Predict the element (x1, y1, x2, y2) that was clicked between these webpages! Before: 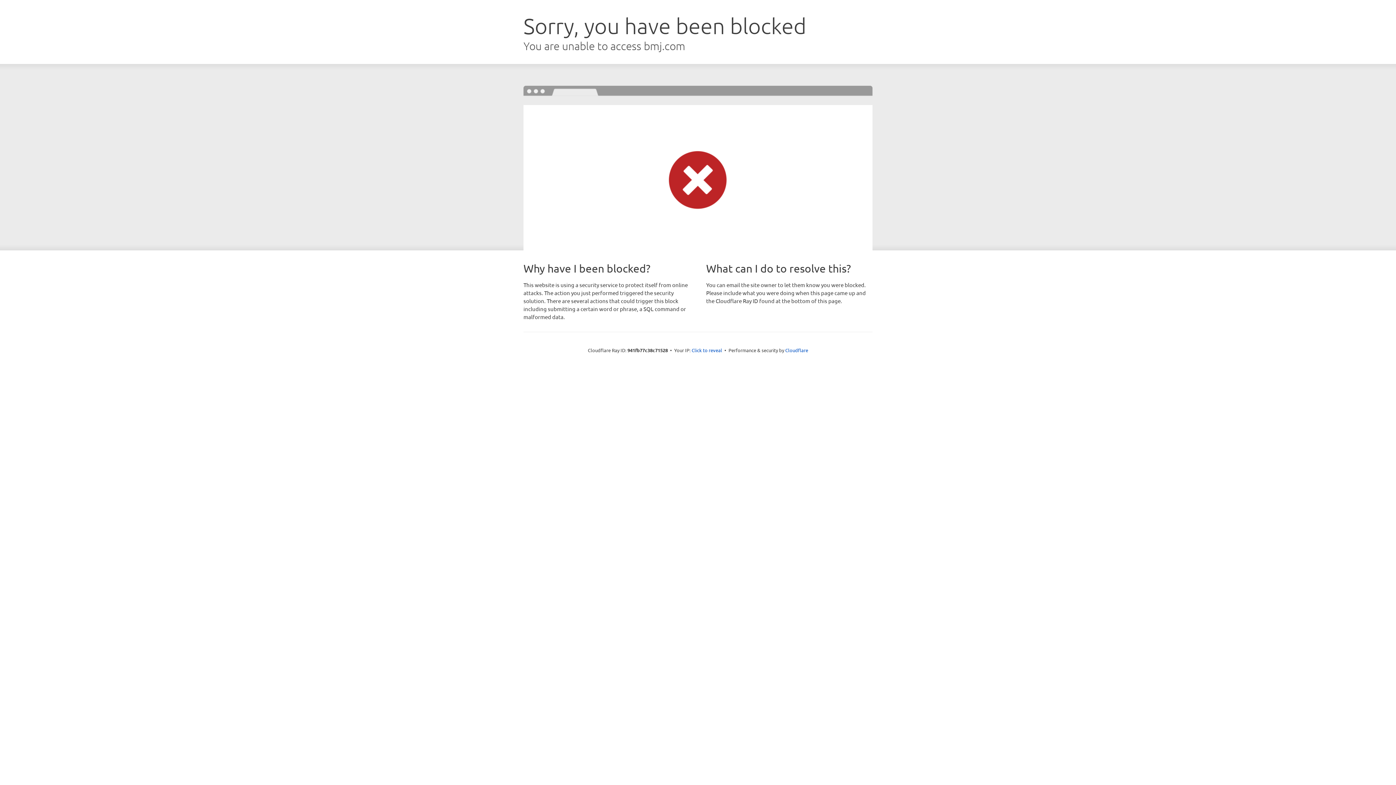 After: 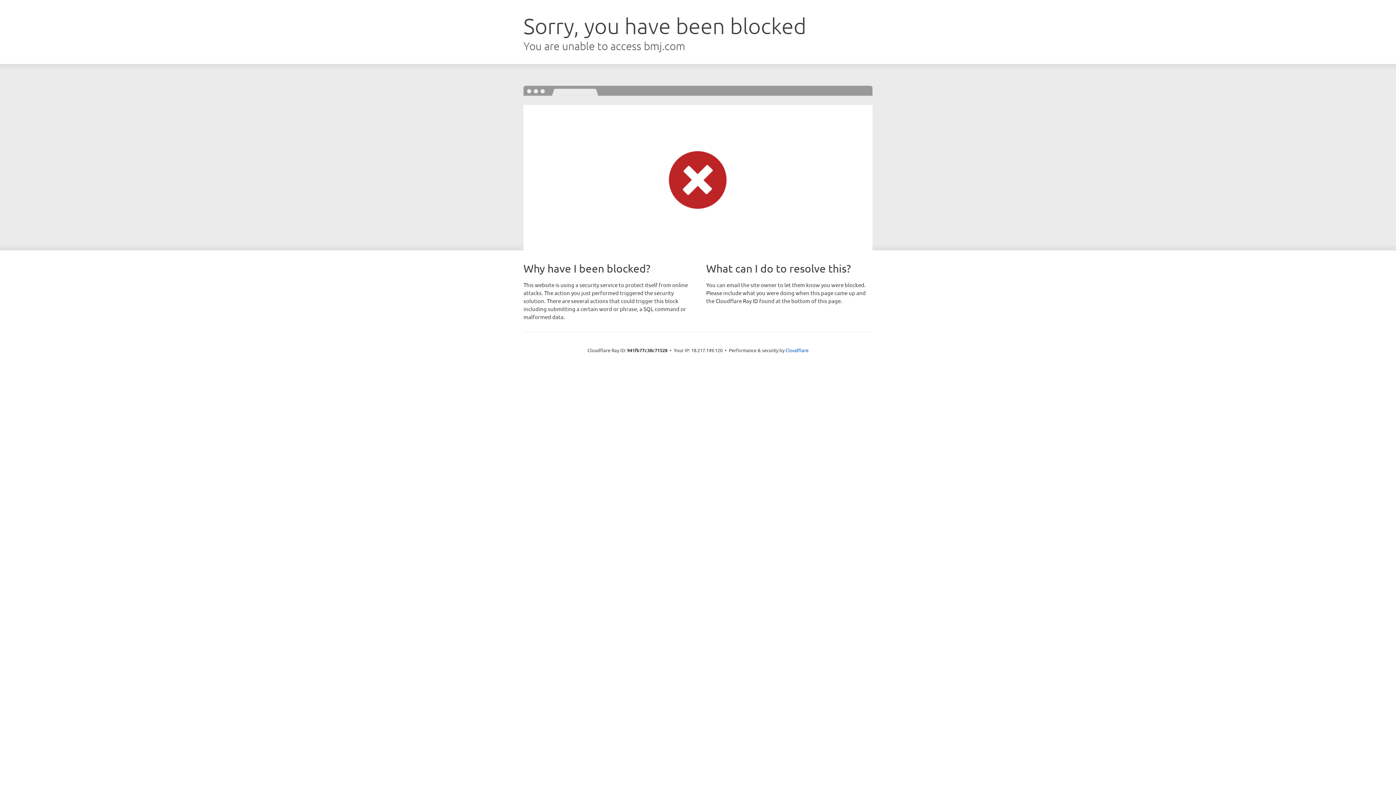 Action: label: Click to reveal bbox: (691, 346, 722, 353)